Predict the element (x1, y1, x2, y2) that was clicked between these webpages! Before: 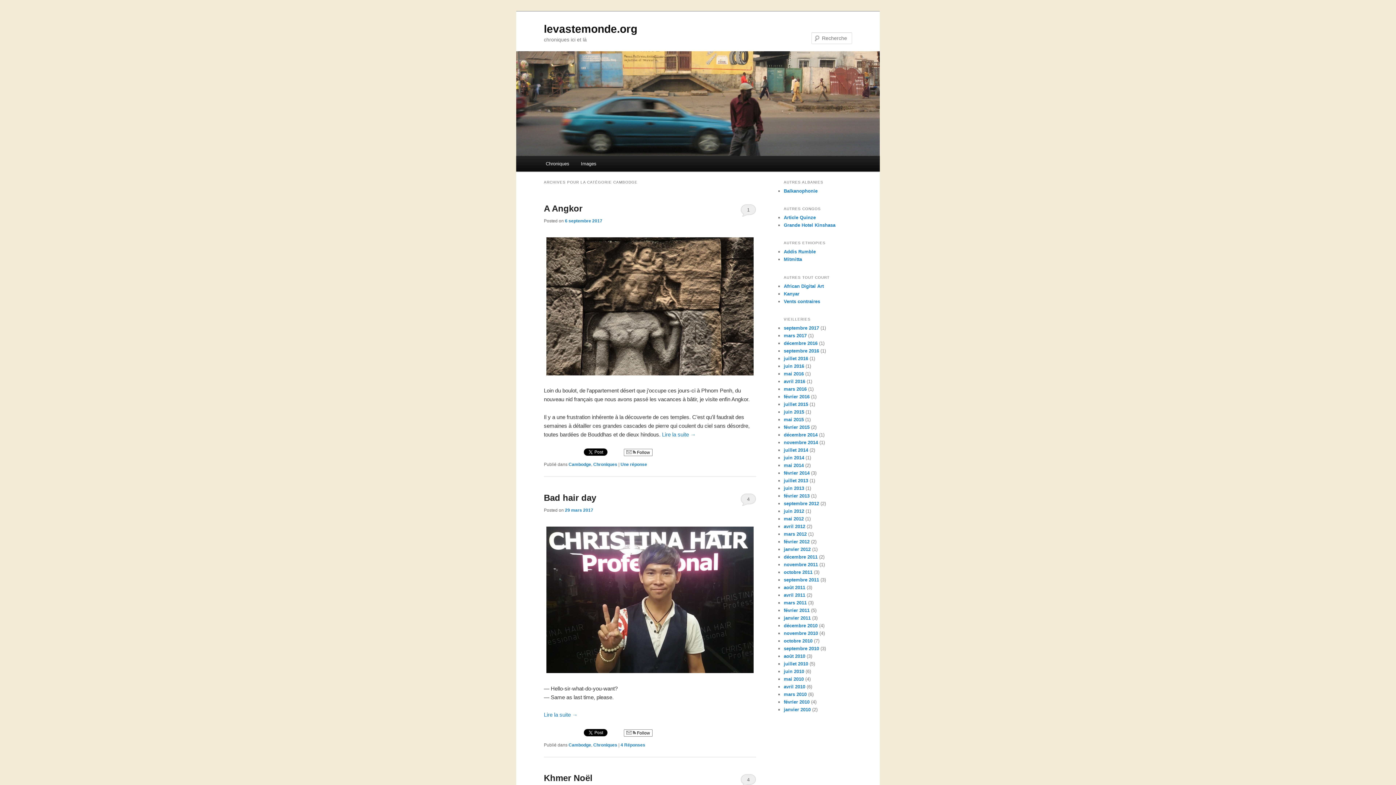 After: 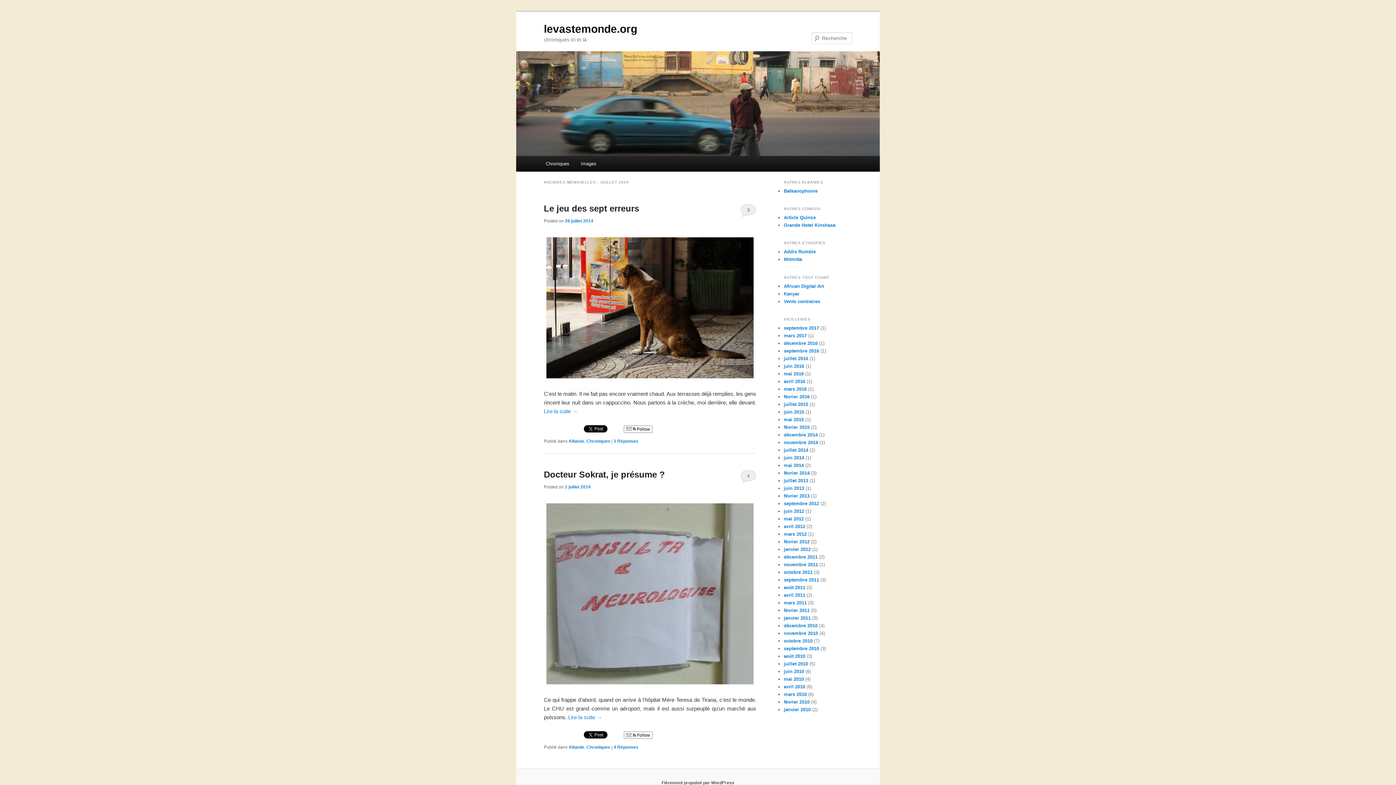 Action: bbox: (784, 447, 808, 453) label: juillet 2014